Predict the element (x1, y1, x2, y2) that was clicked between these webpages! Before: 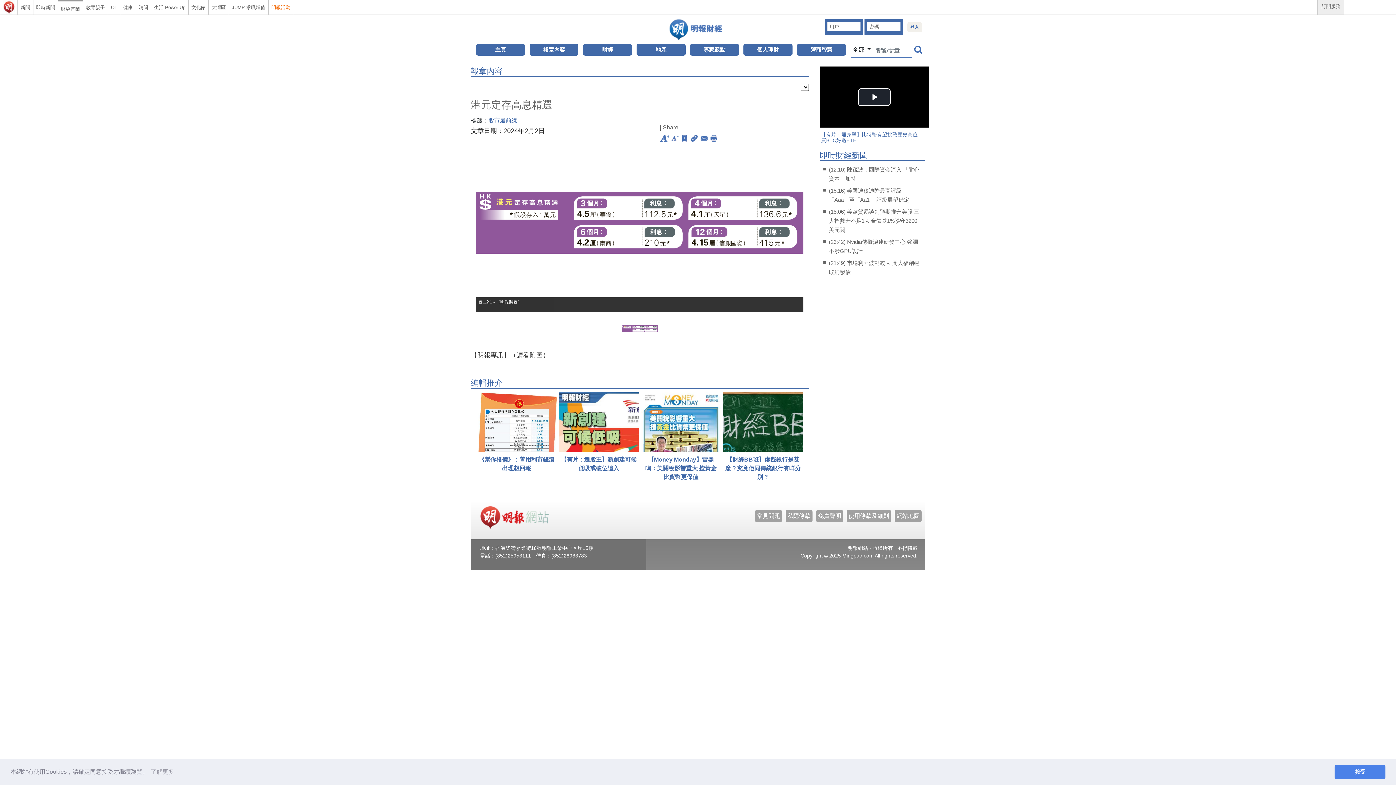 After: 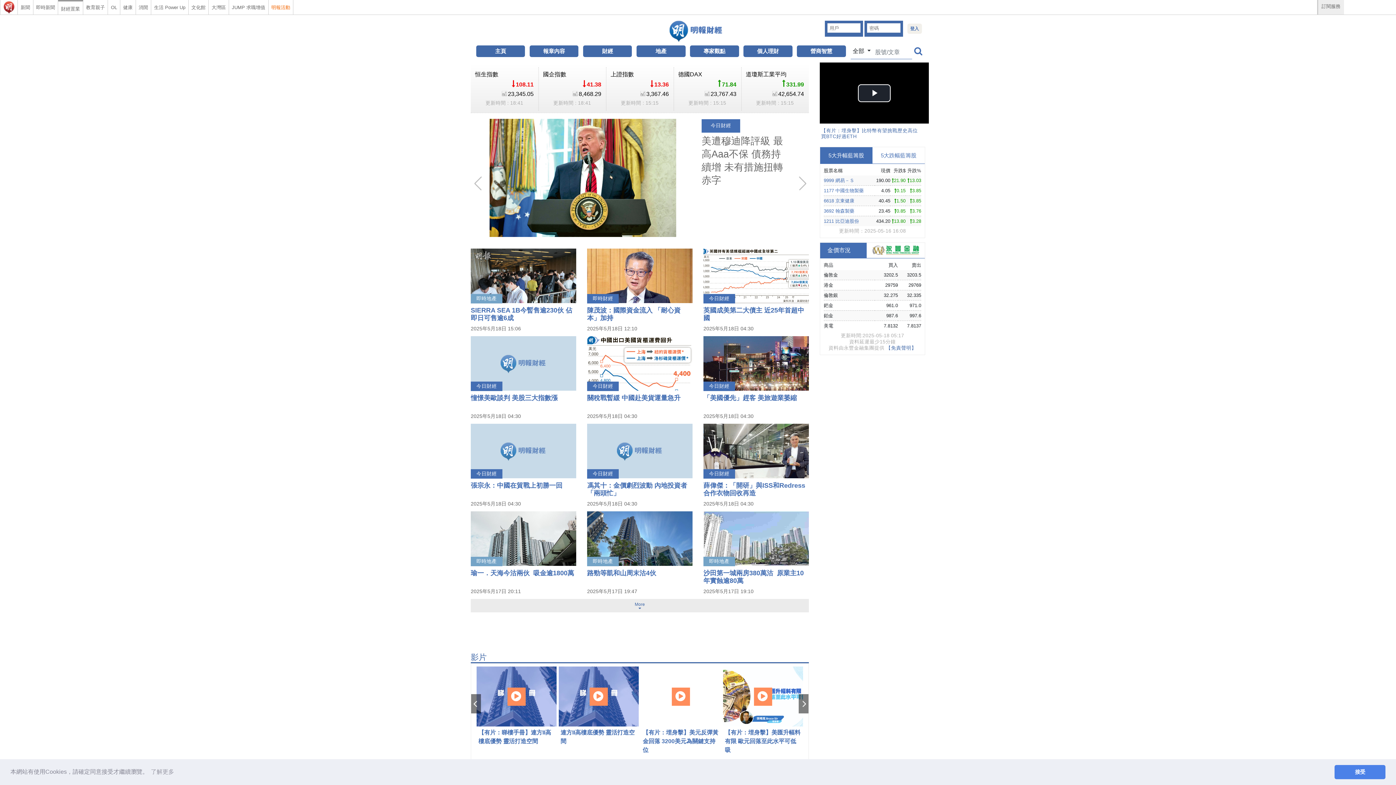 Action: bbox: (660, 25, 733, 32)